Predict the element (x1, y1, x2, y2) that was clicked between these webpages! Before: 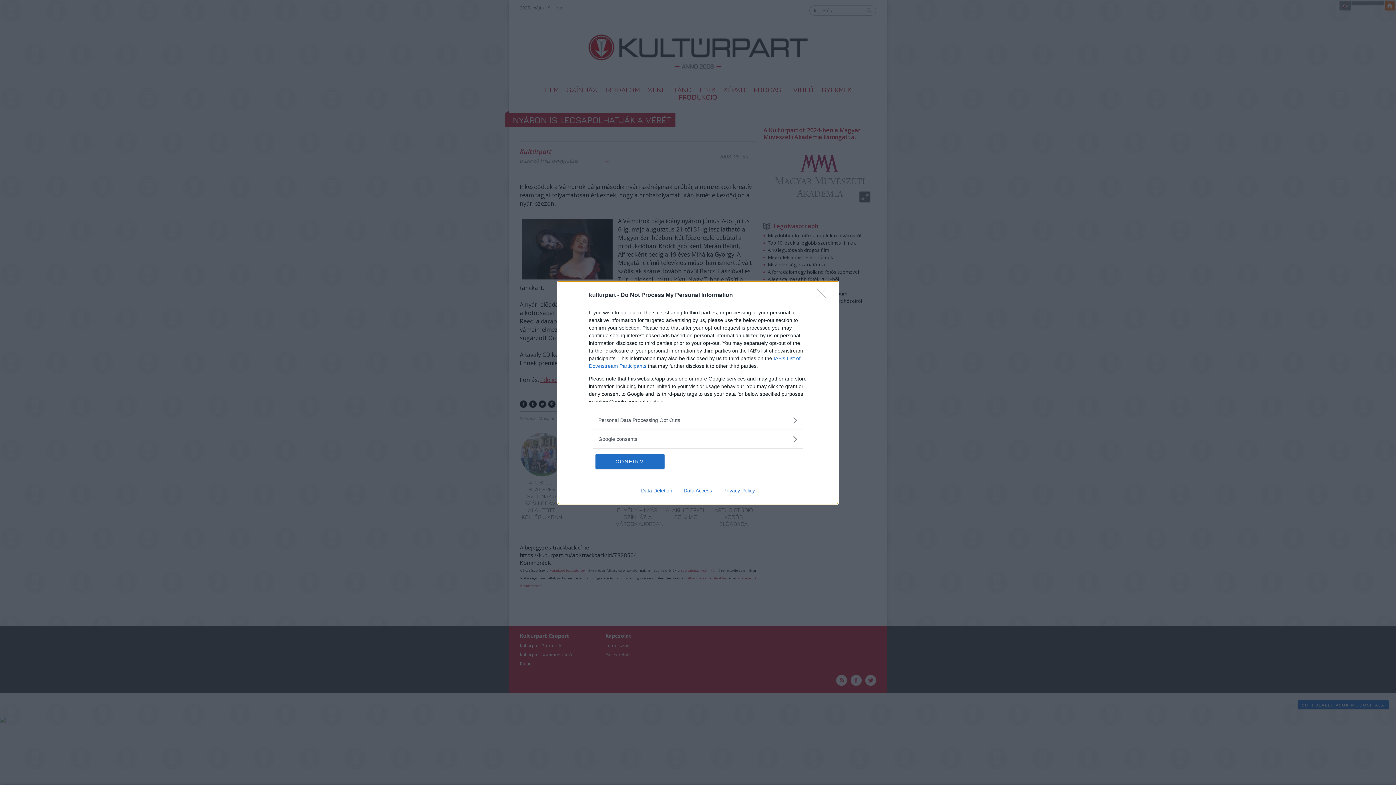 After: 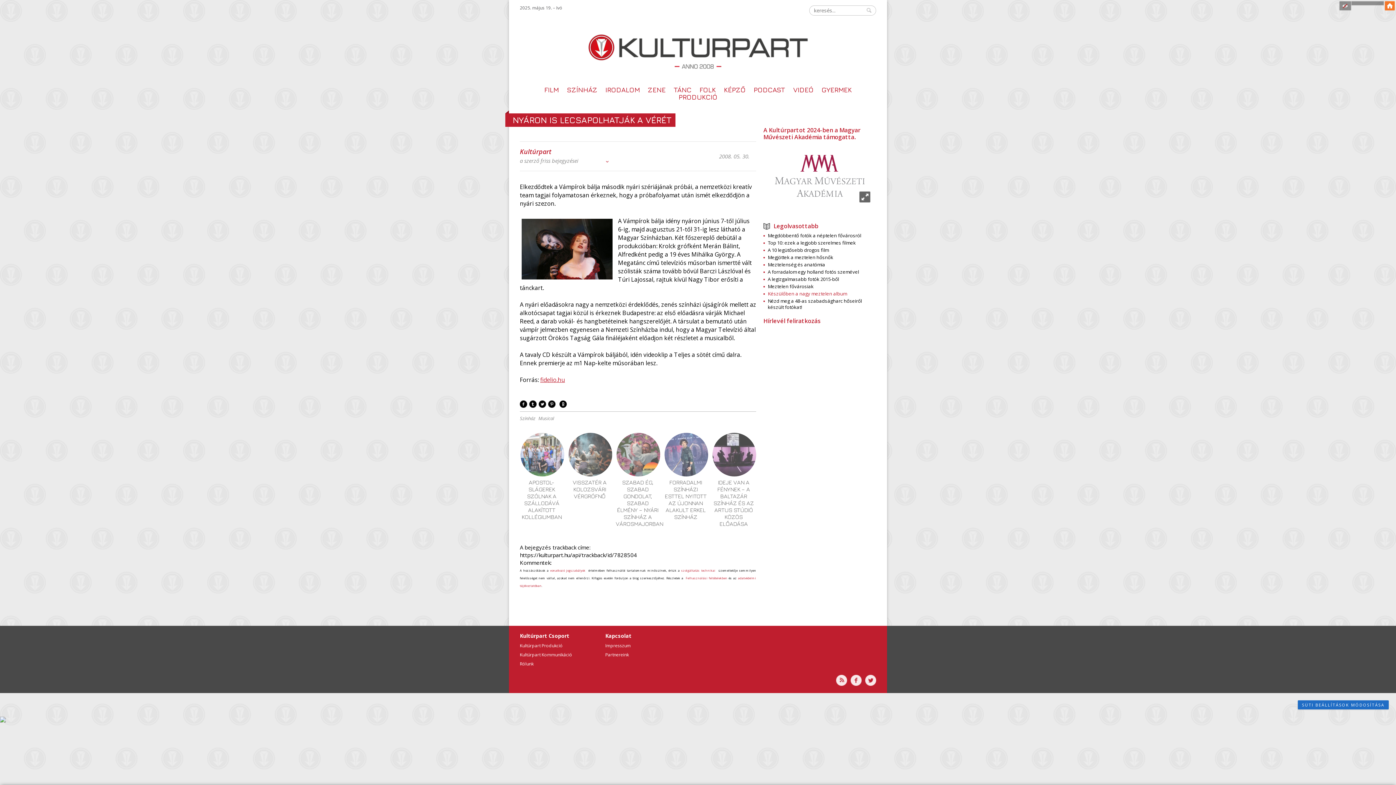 Action: bbox: (817, 288, 830, 302) label: Close